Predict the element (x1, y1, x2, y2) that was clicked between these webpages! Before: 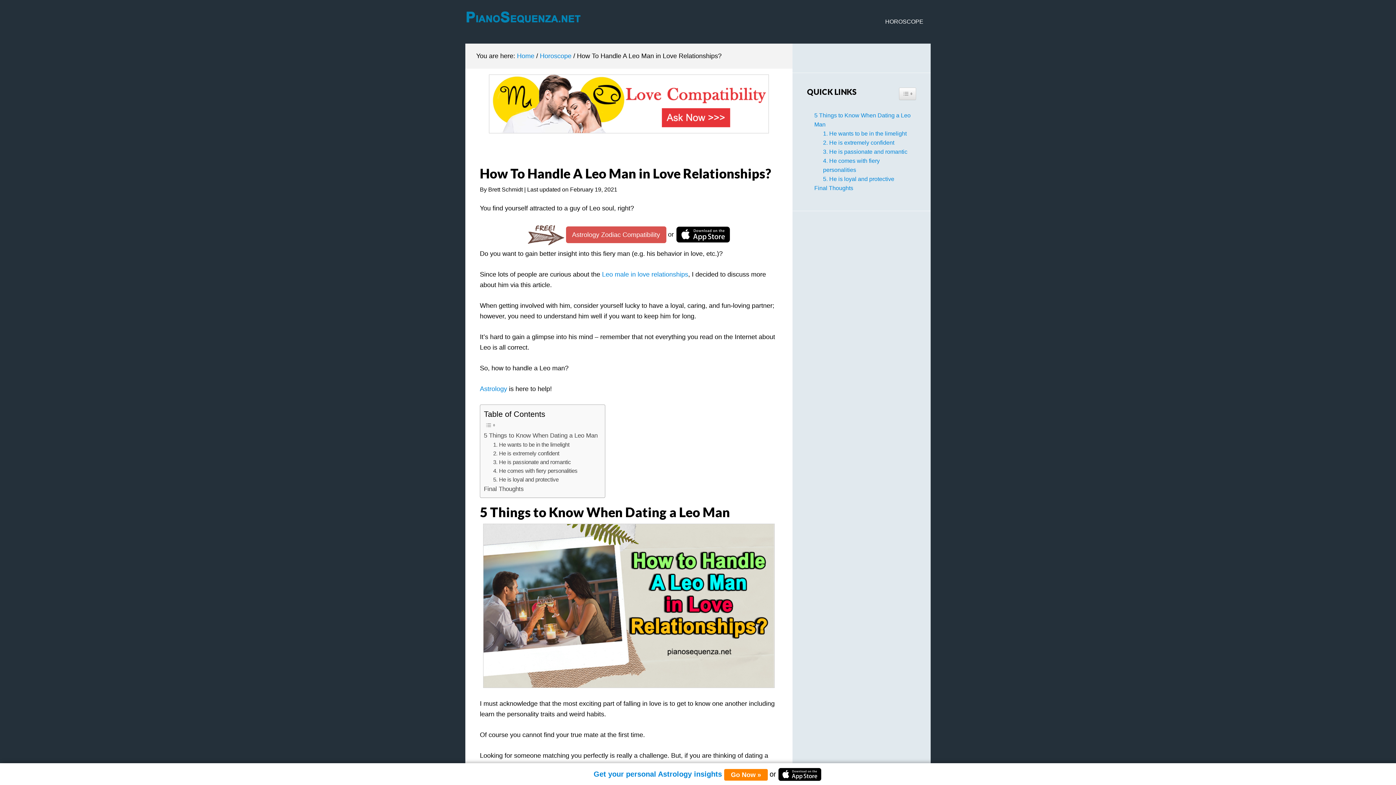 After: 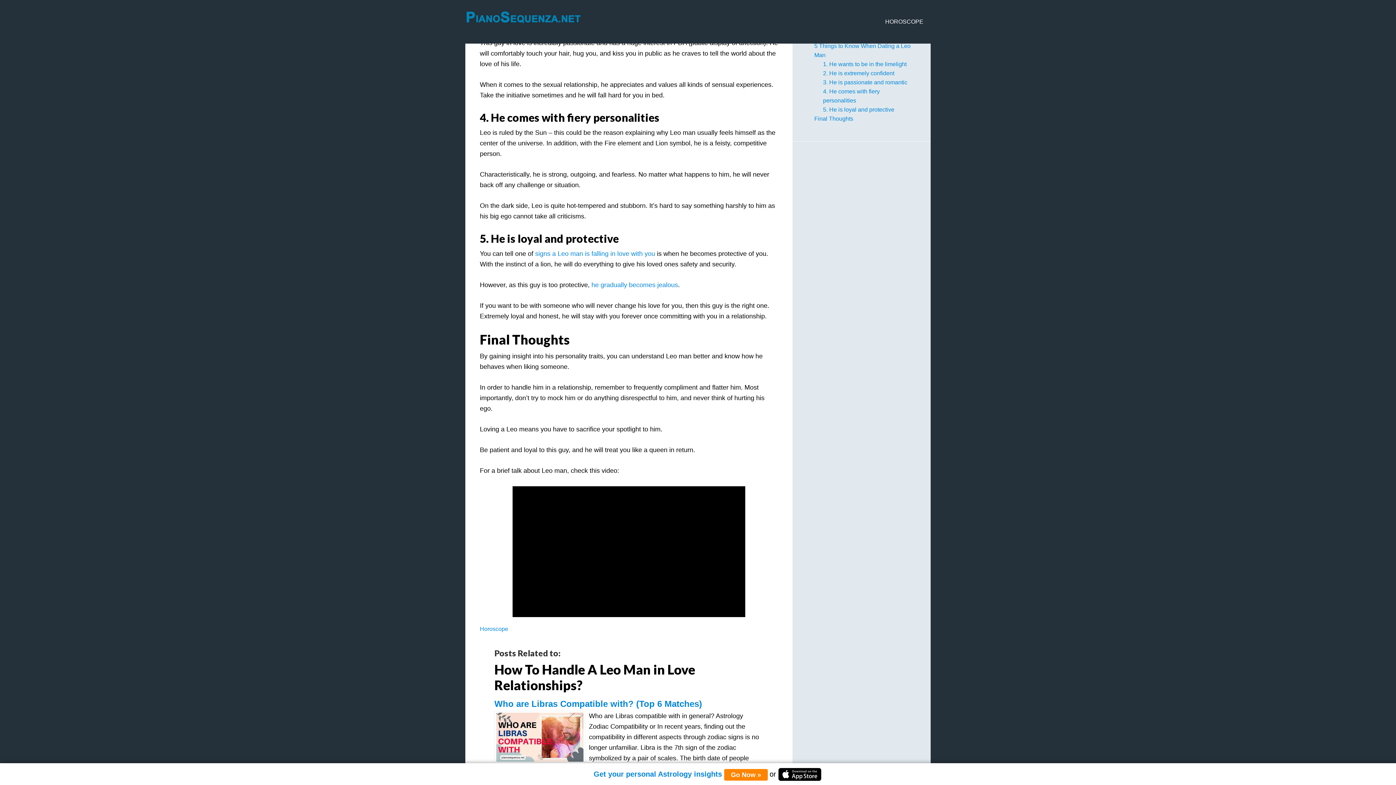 Action: bbox: (493, 458, 571, 466) label: 3. He is passionate and romantic